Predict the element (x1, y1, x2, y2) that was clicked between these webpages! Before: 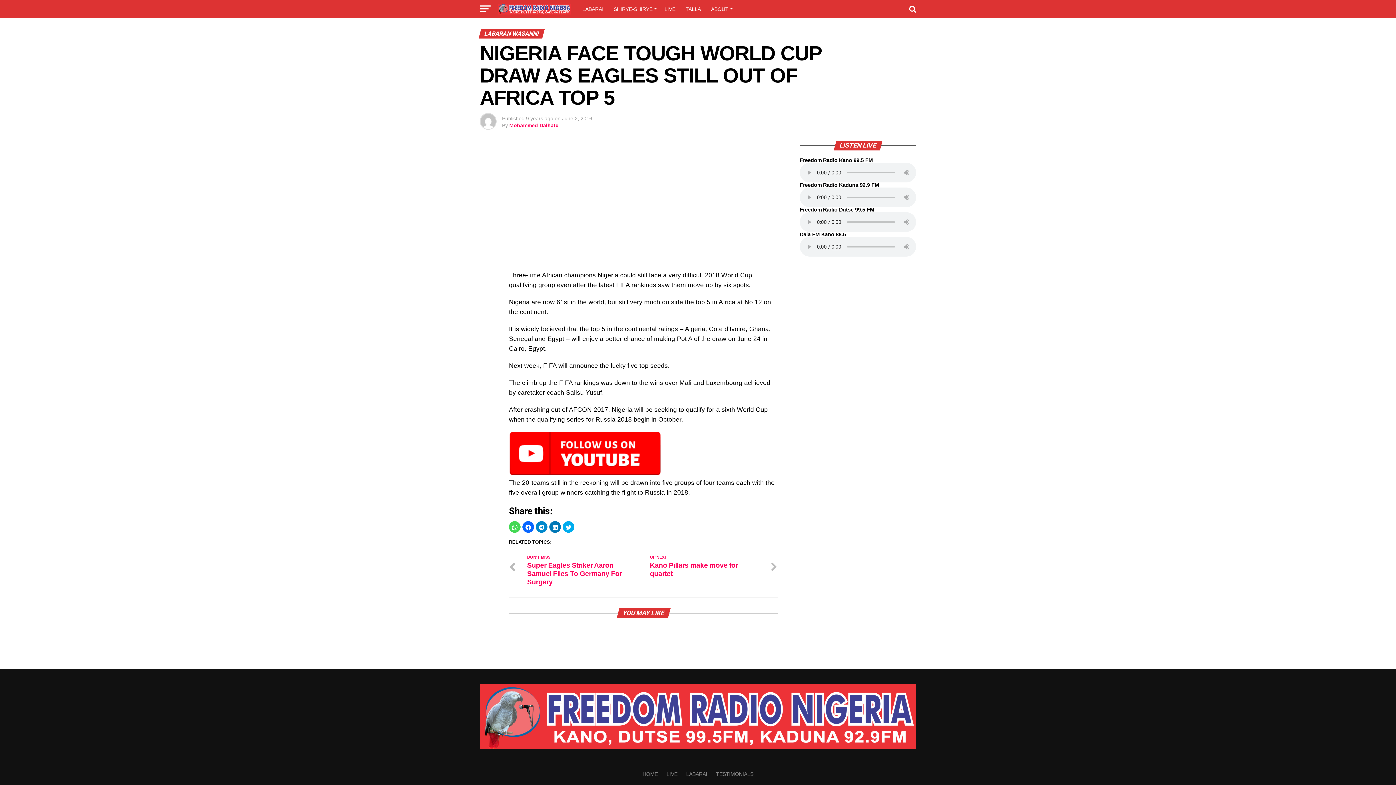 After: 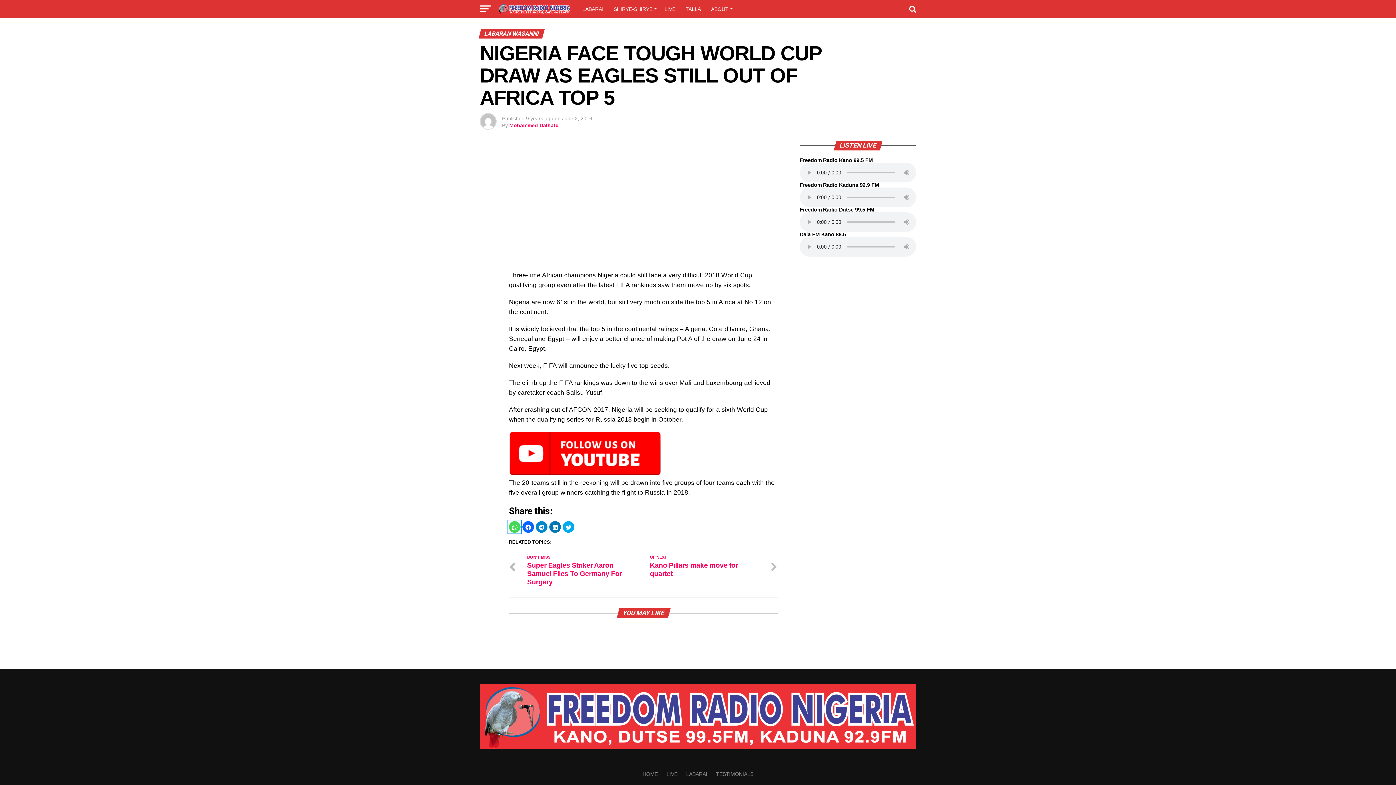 Action: bbox: (509, 521, 520, 533) label: Click to share on WhatsApp